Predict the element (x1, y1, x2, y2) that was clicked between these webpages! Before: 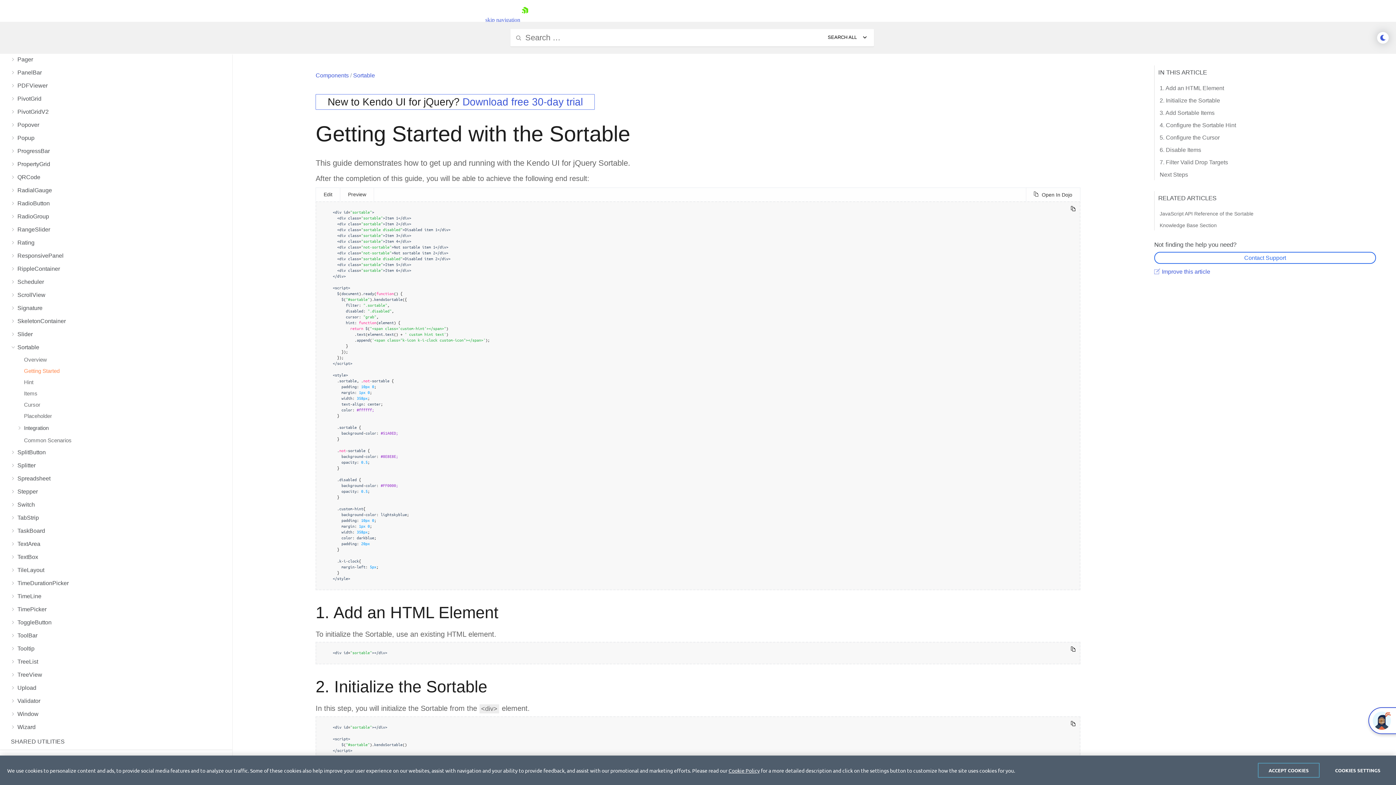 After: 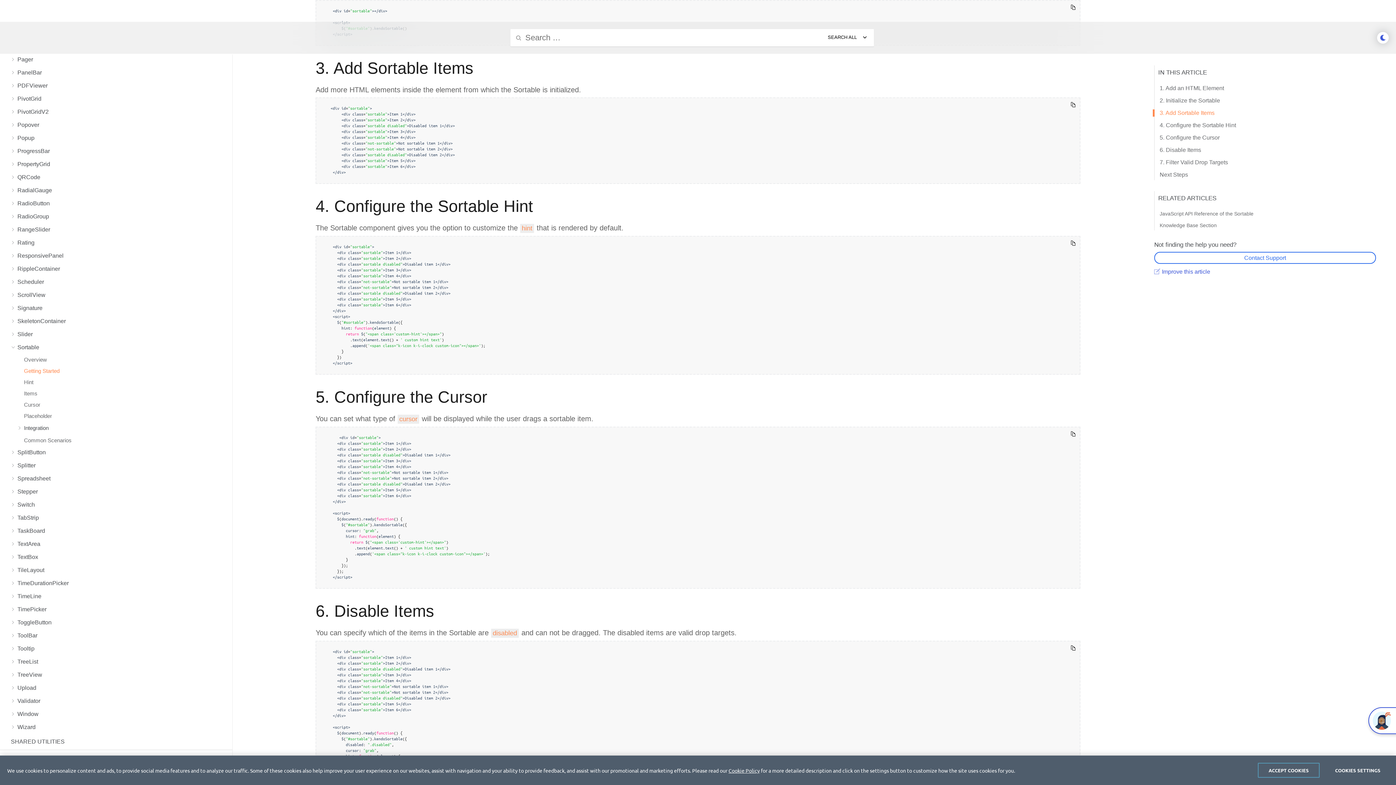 Action: bbox: (1153, 109, 1376, 116) label: 3. Add Sortable Items